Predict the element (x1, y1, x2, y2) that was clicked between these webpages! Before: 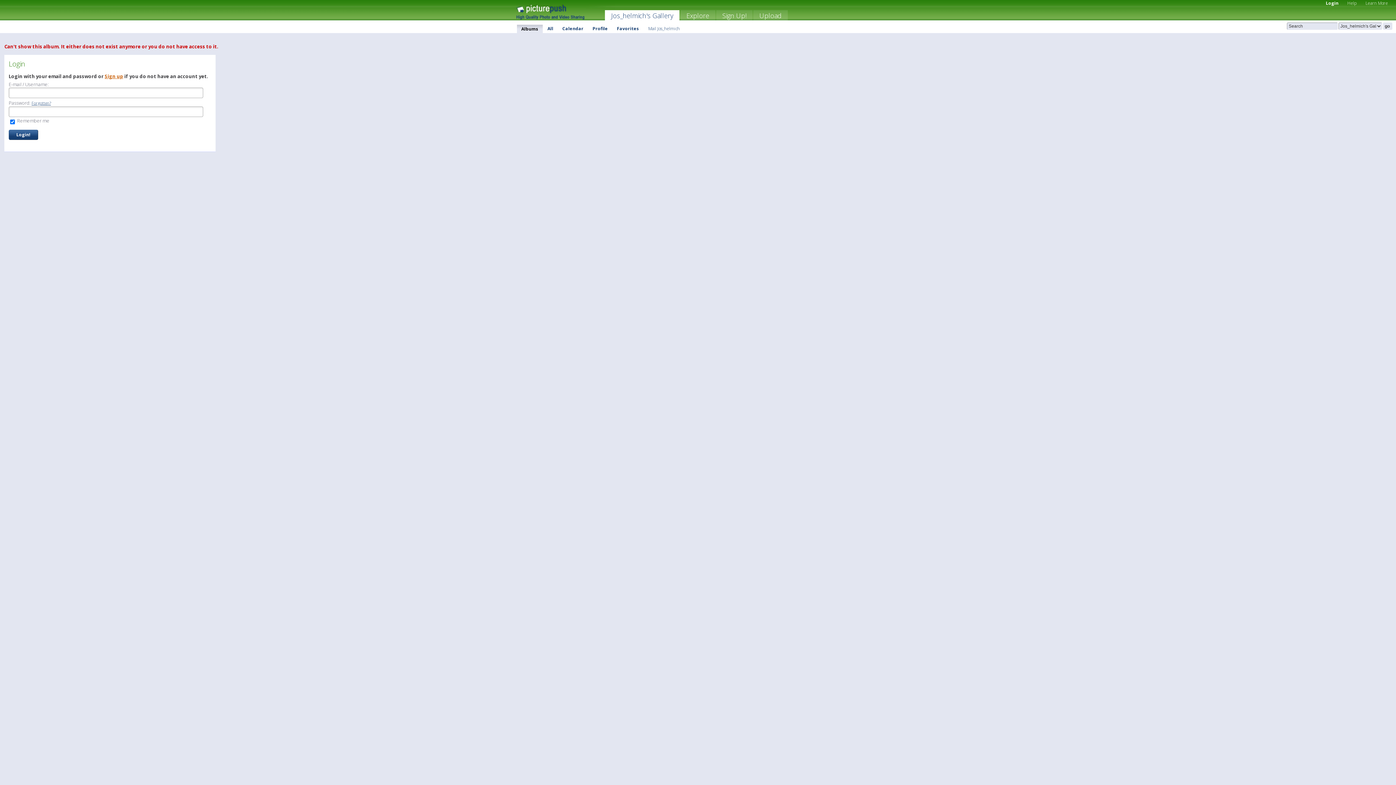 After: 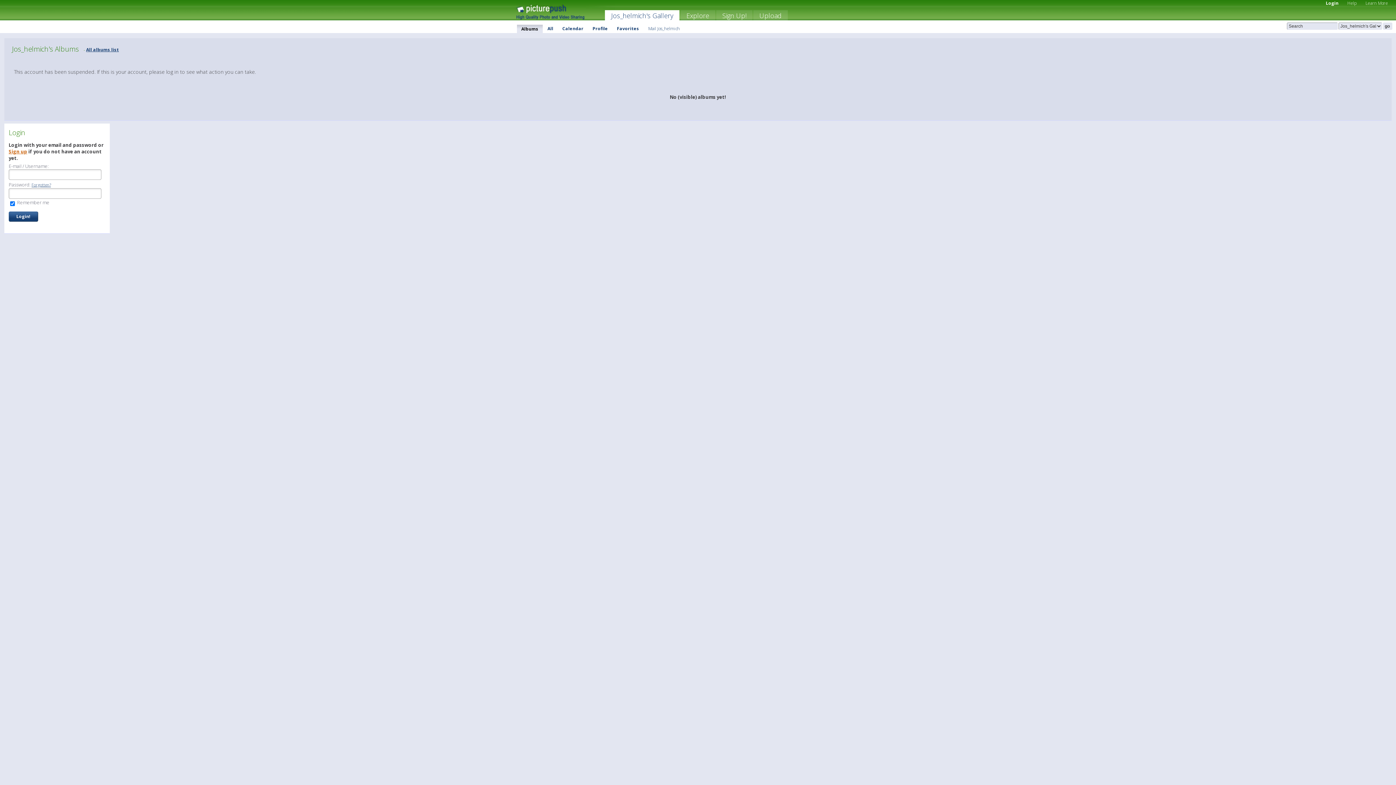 Action: bbox: (516, 24, 542, 33) label: Albums